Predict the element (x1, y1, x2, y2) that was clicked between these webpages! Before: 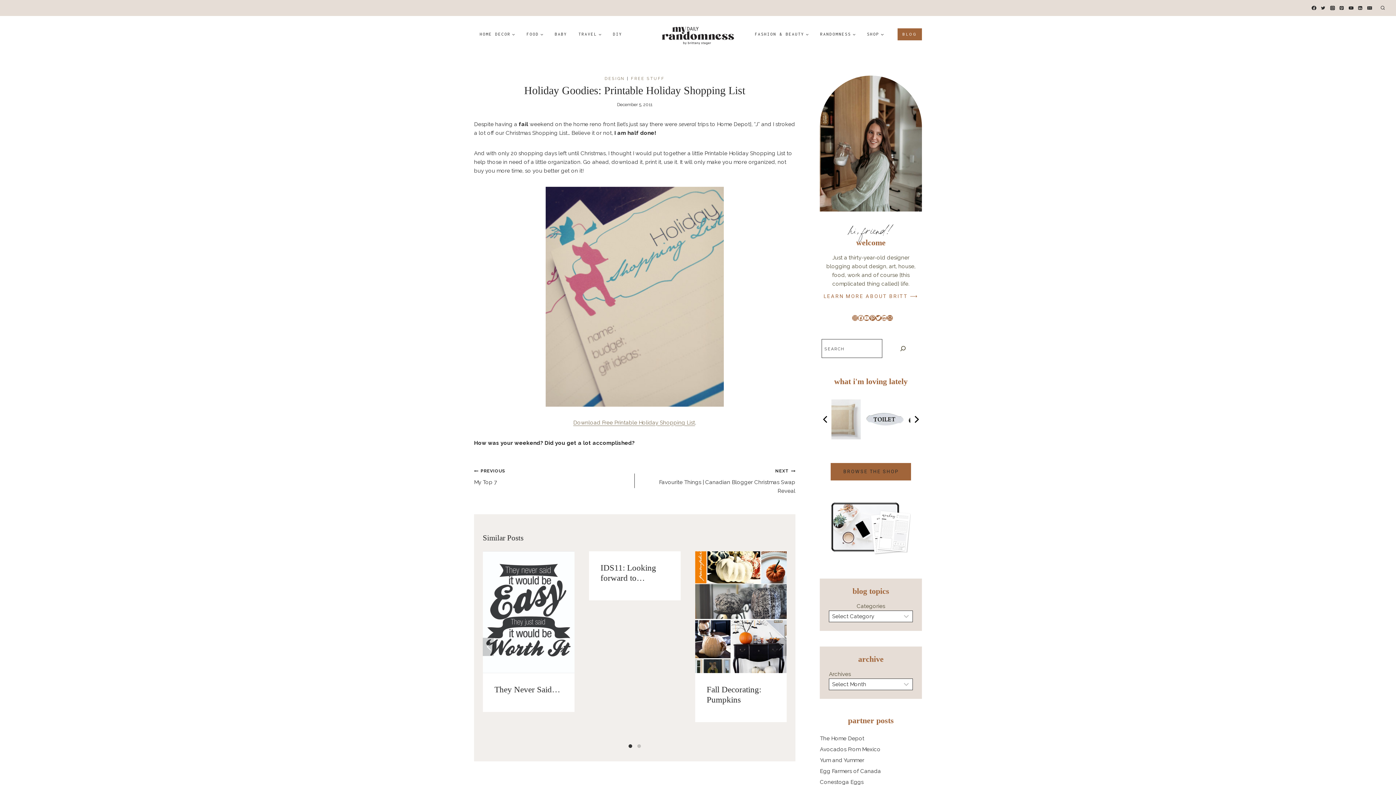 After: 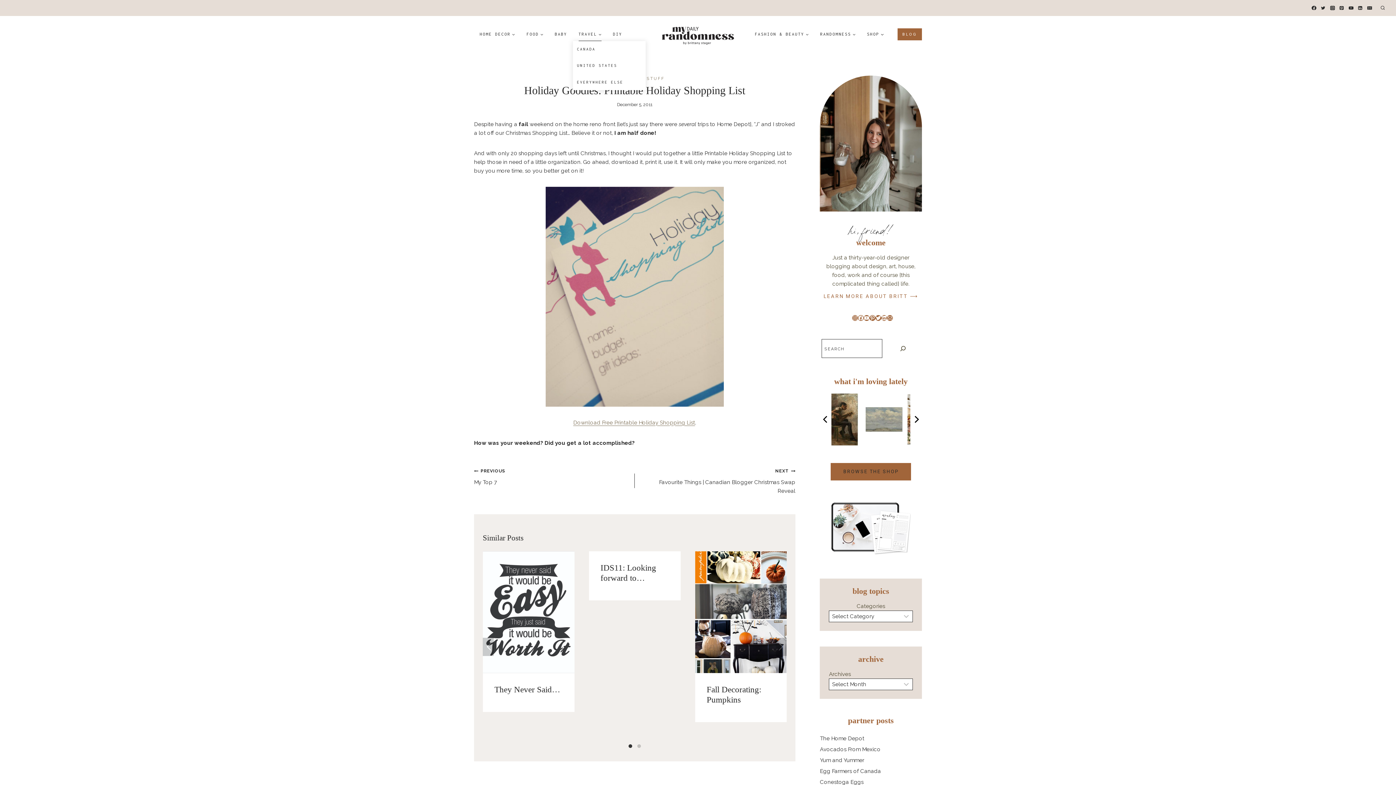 Action: bbox: (573, 27, 607, 40) label: TRAVEL